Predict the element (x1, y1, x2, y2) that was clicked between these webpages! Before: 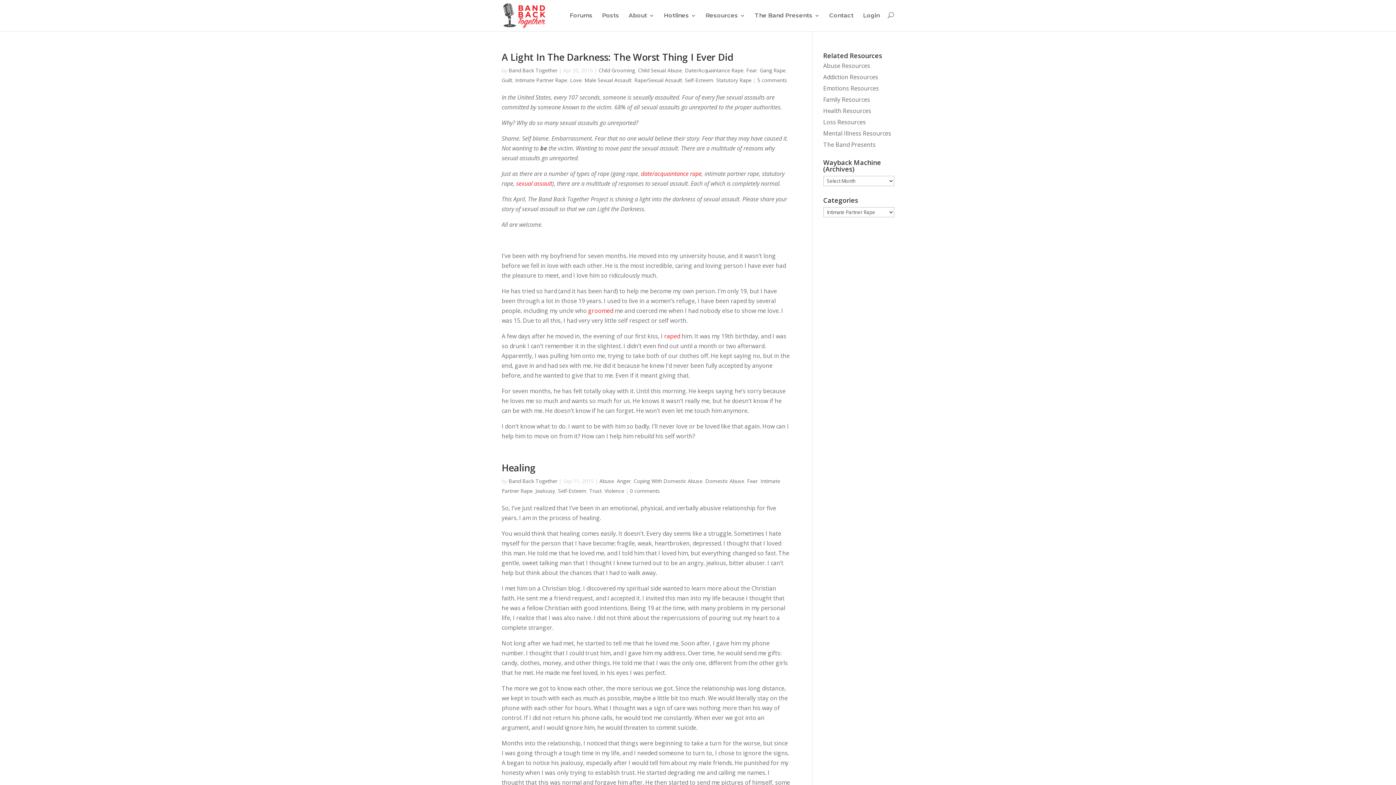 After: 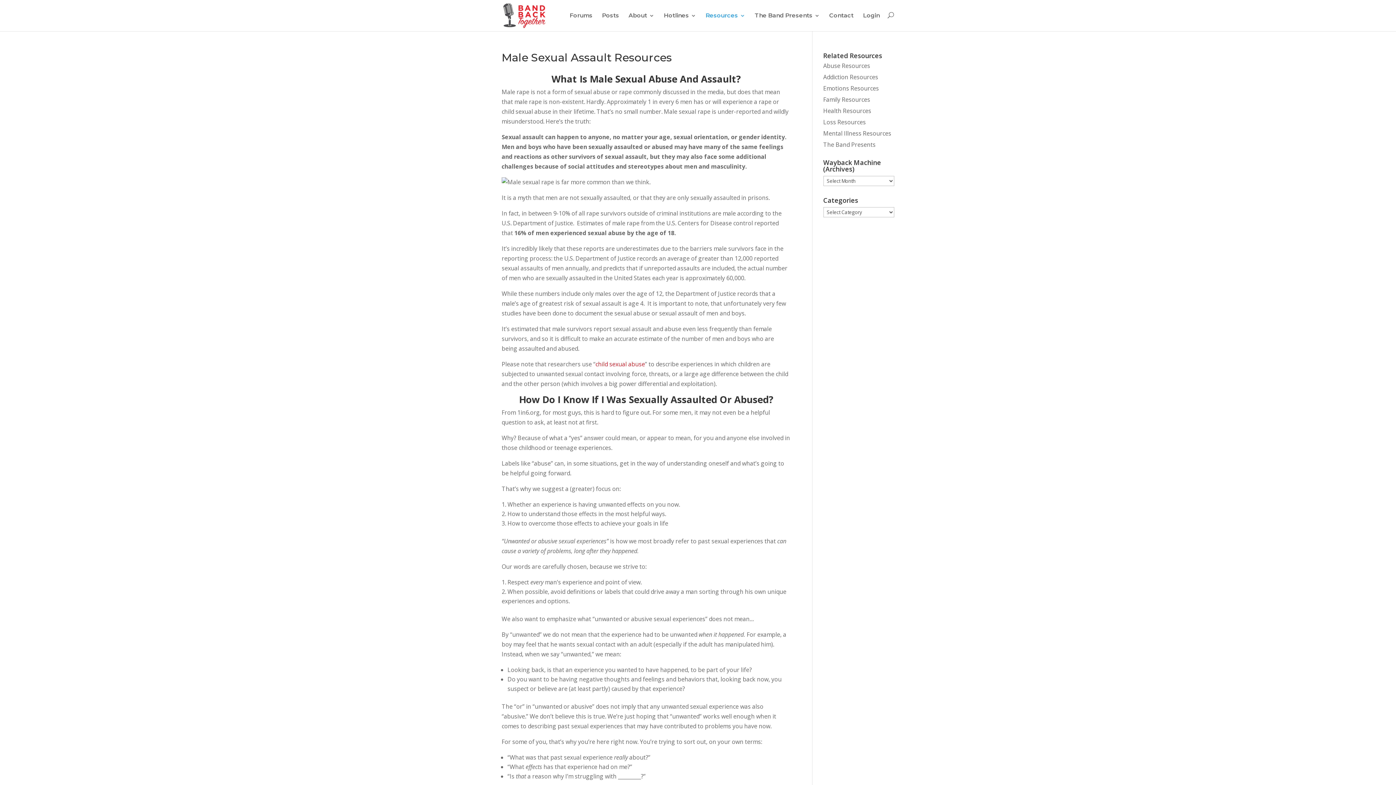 Action: label: raped bbox: (664, 332, 680, 340)